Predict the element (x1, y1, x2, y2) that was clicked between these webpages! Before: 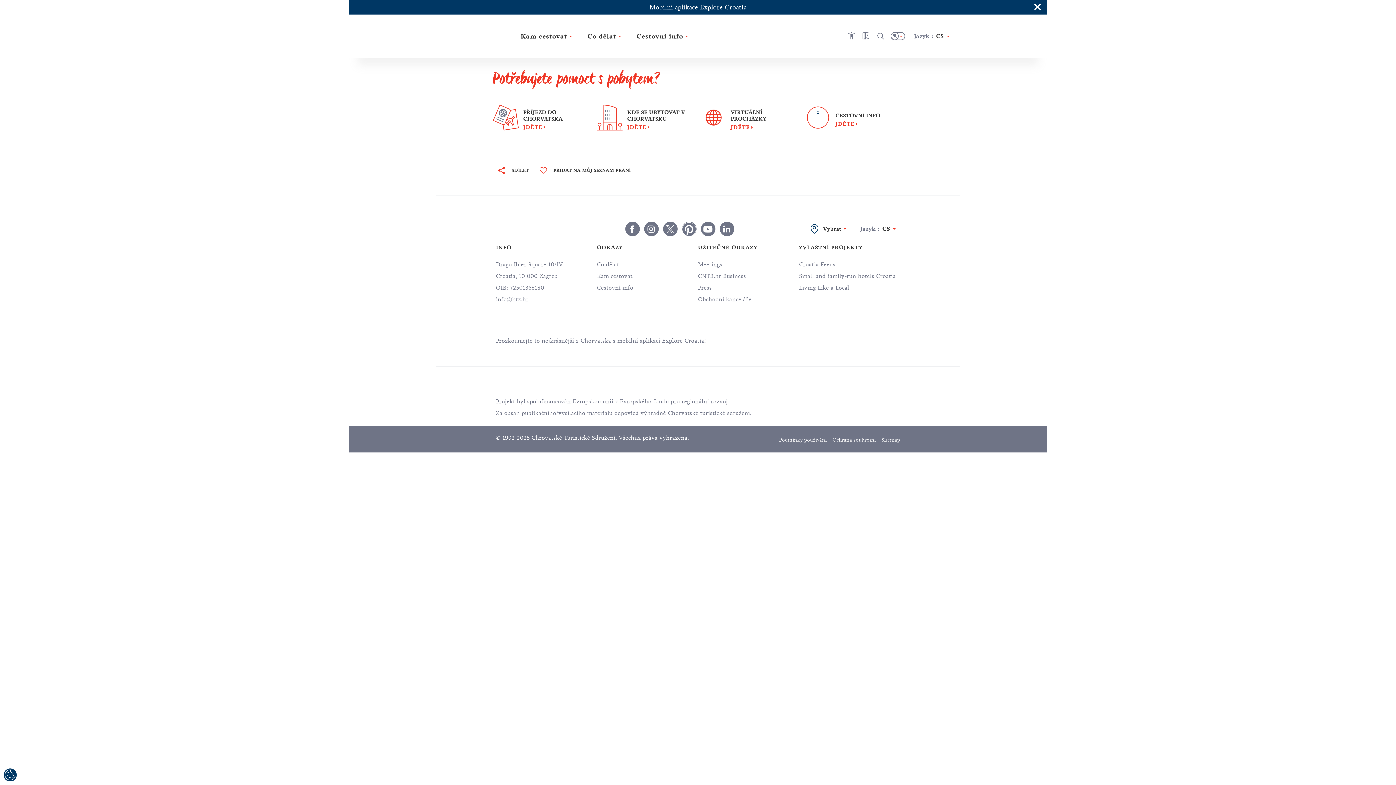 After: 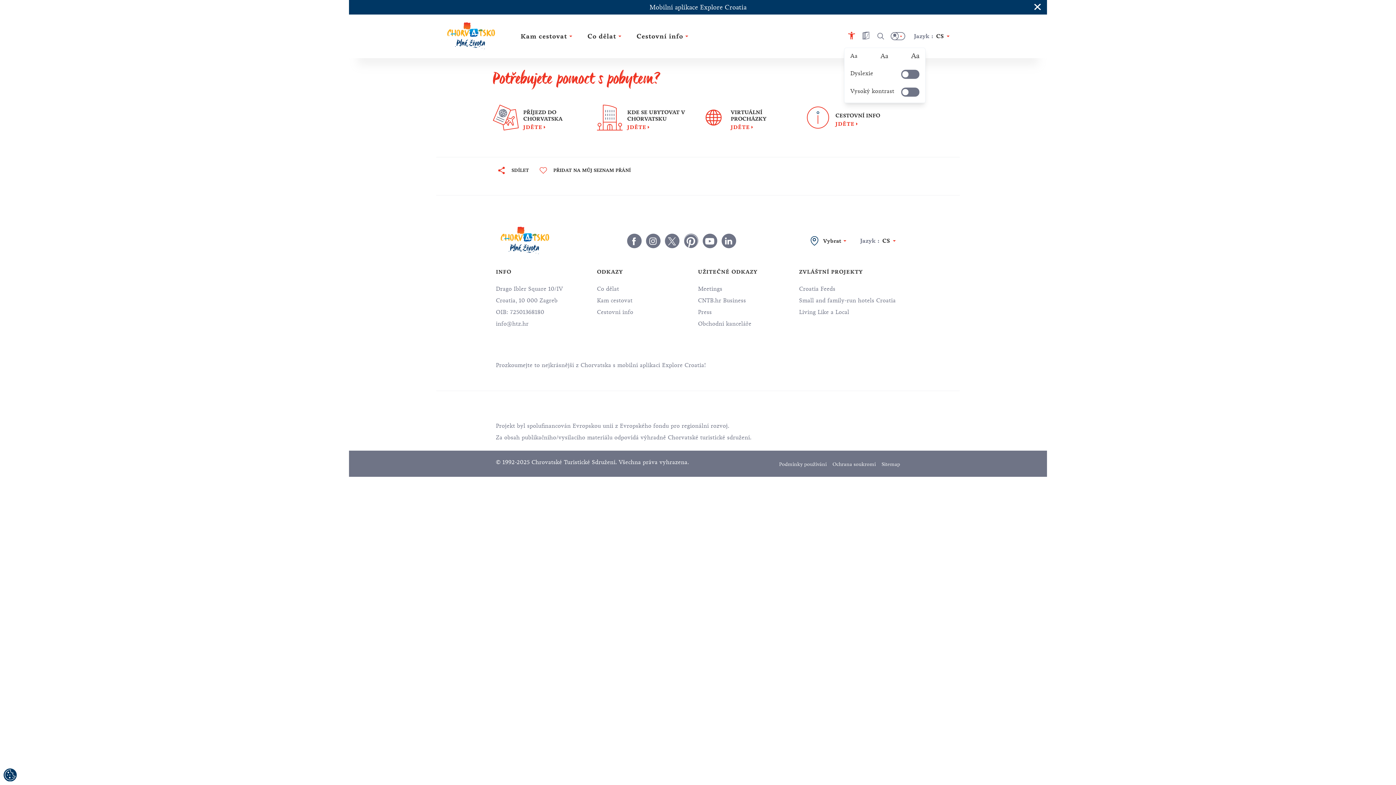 Action: bbox: (873, 13, 888, 30)